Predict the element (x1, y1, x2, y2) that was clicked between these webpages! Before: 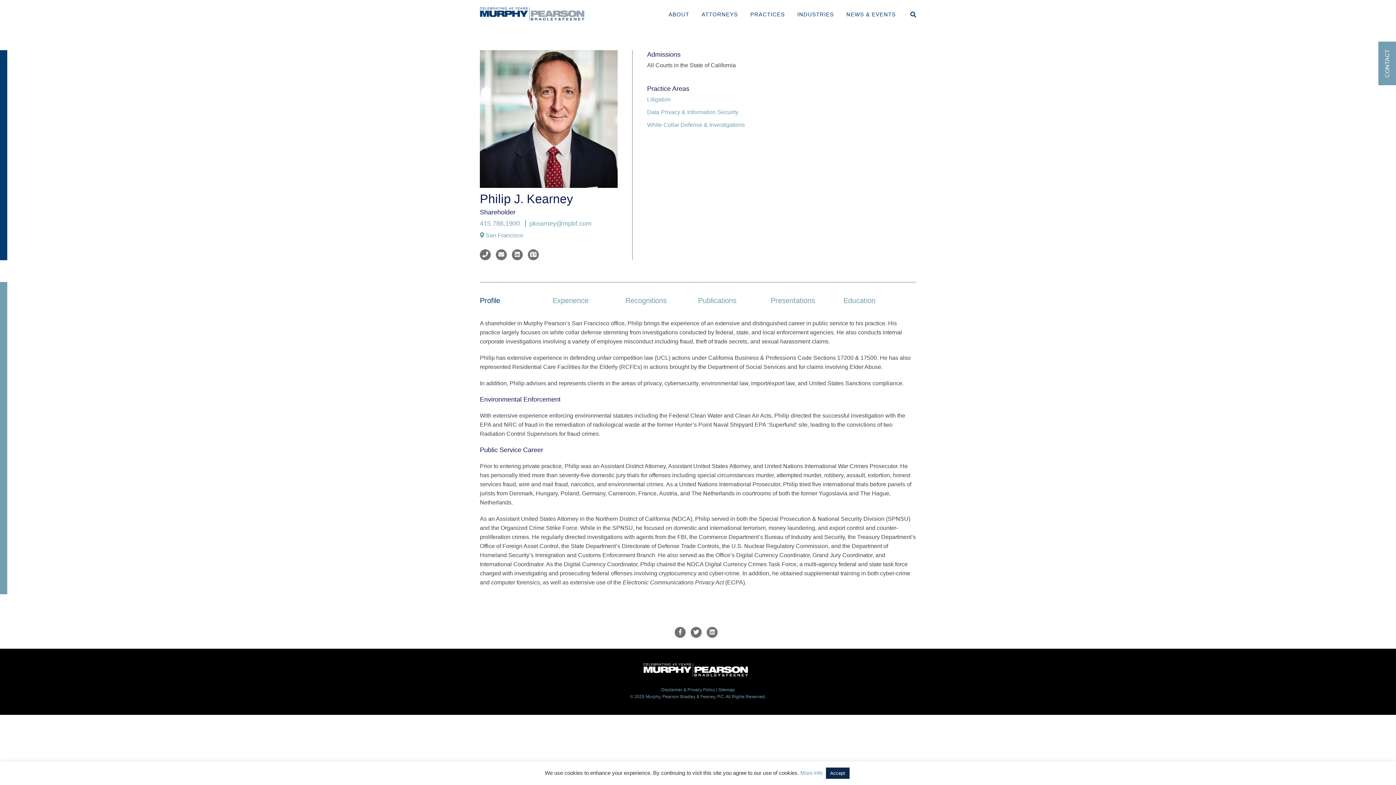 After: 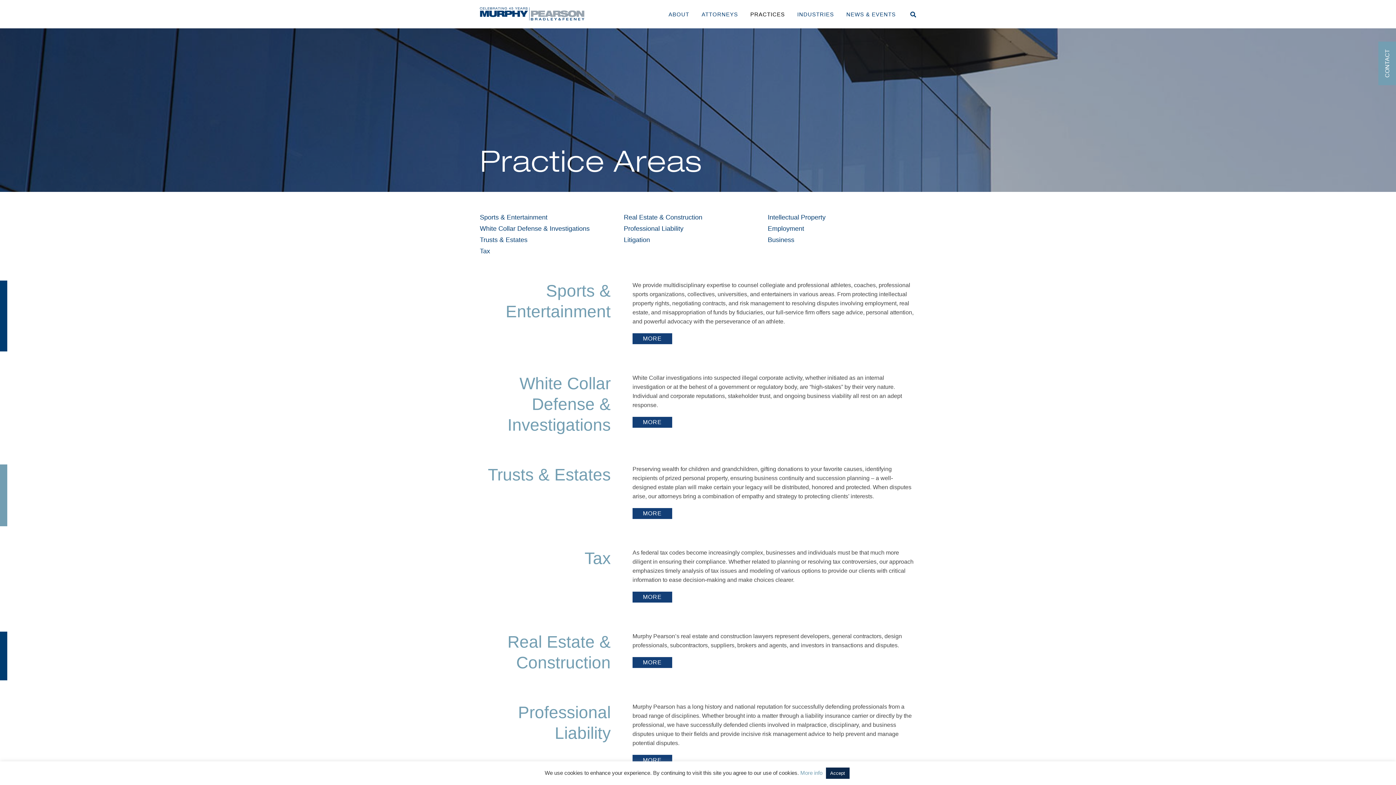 Action: bbox: (750, 11, 785, 17) label: PRACTICES